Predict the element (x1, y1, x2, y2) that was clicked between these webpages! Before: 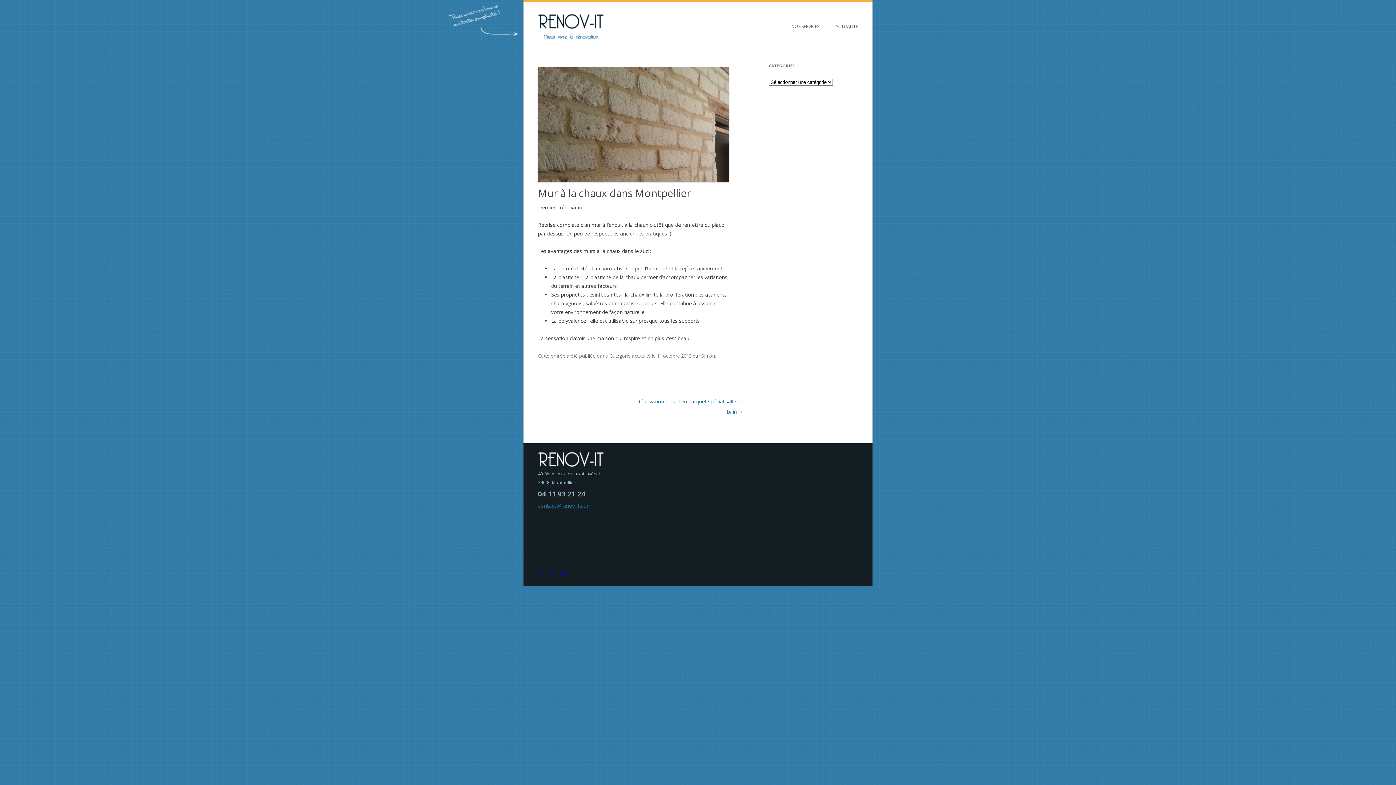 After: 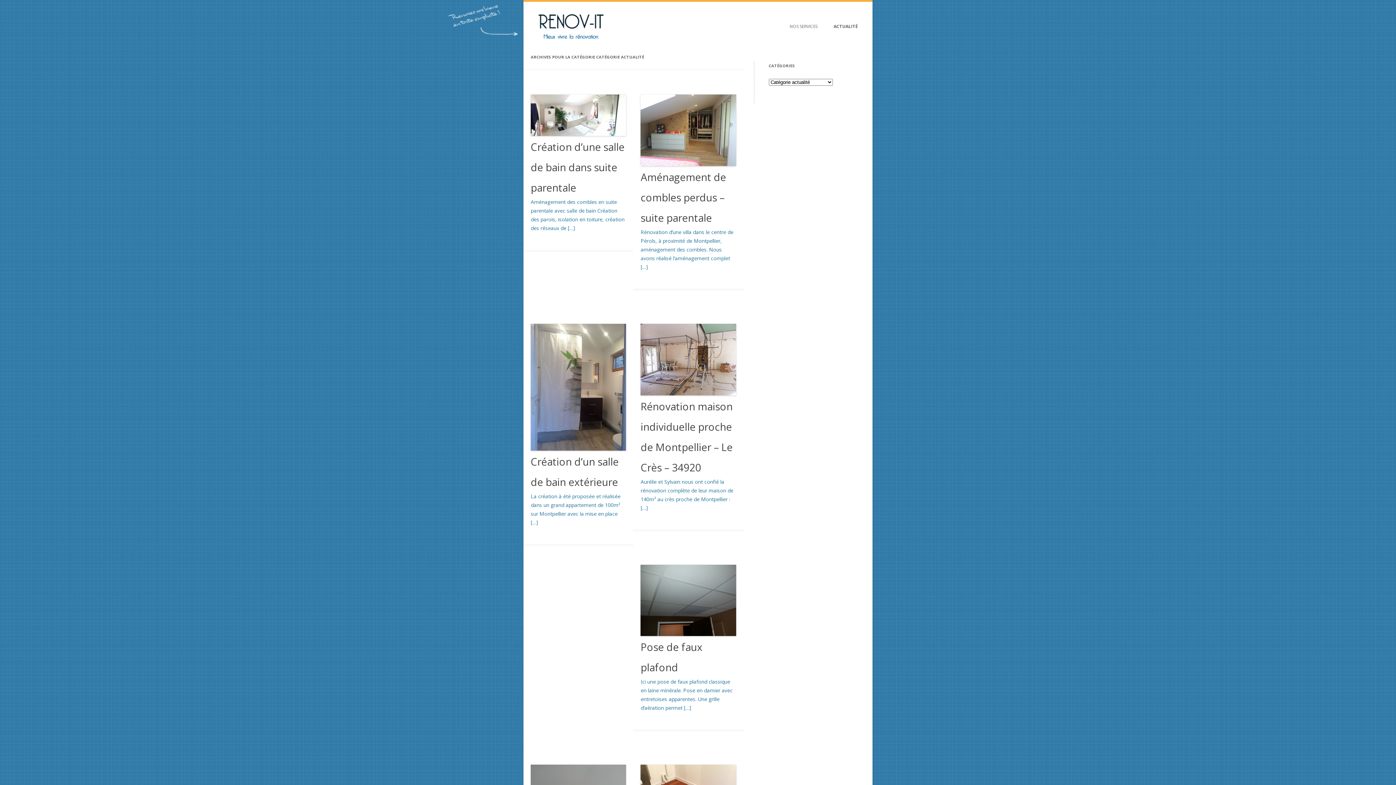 Action: label: ACTUALITÉ bbox: (835, 18, 858, 34)